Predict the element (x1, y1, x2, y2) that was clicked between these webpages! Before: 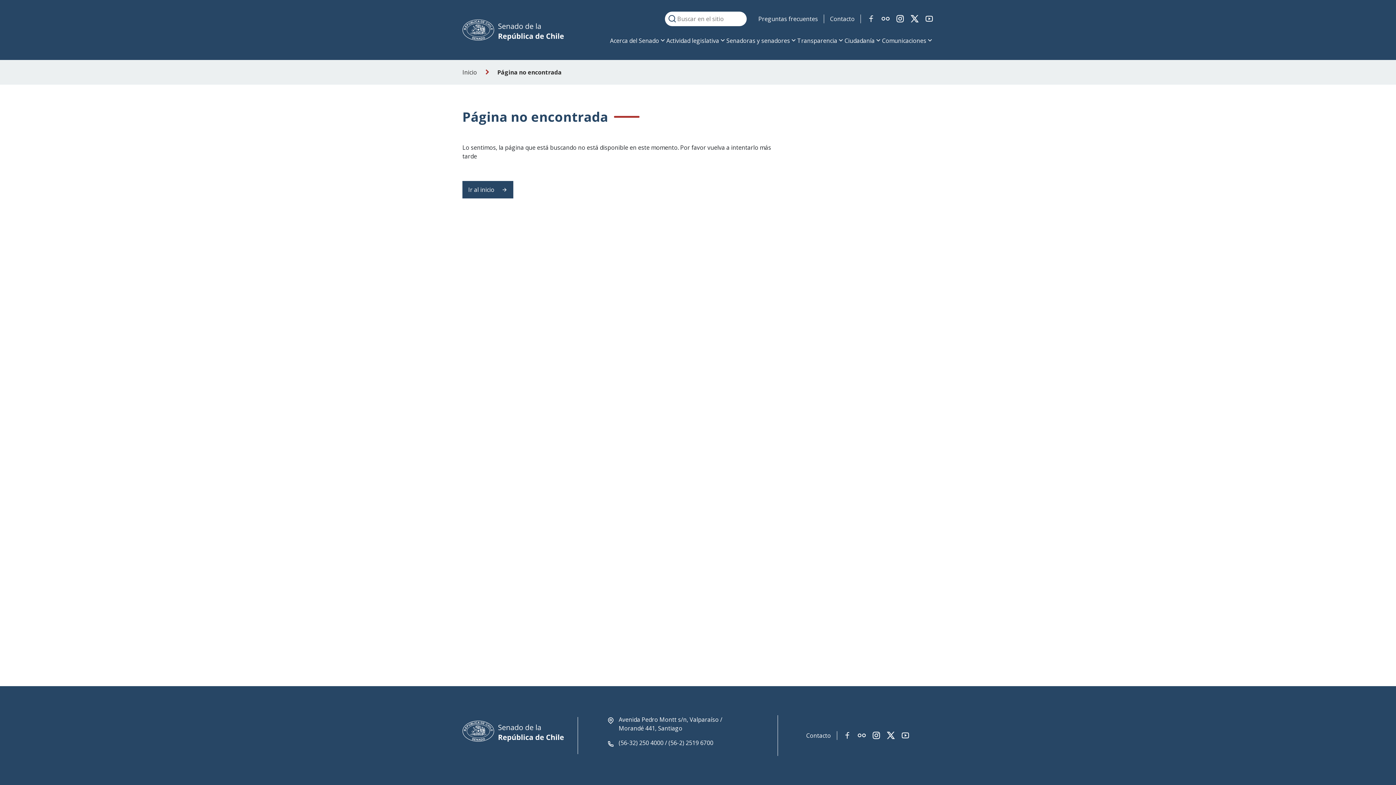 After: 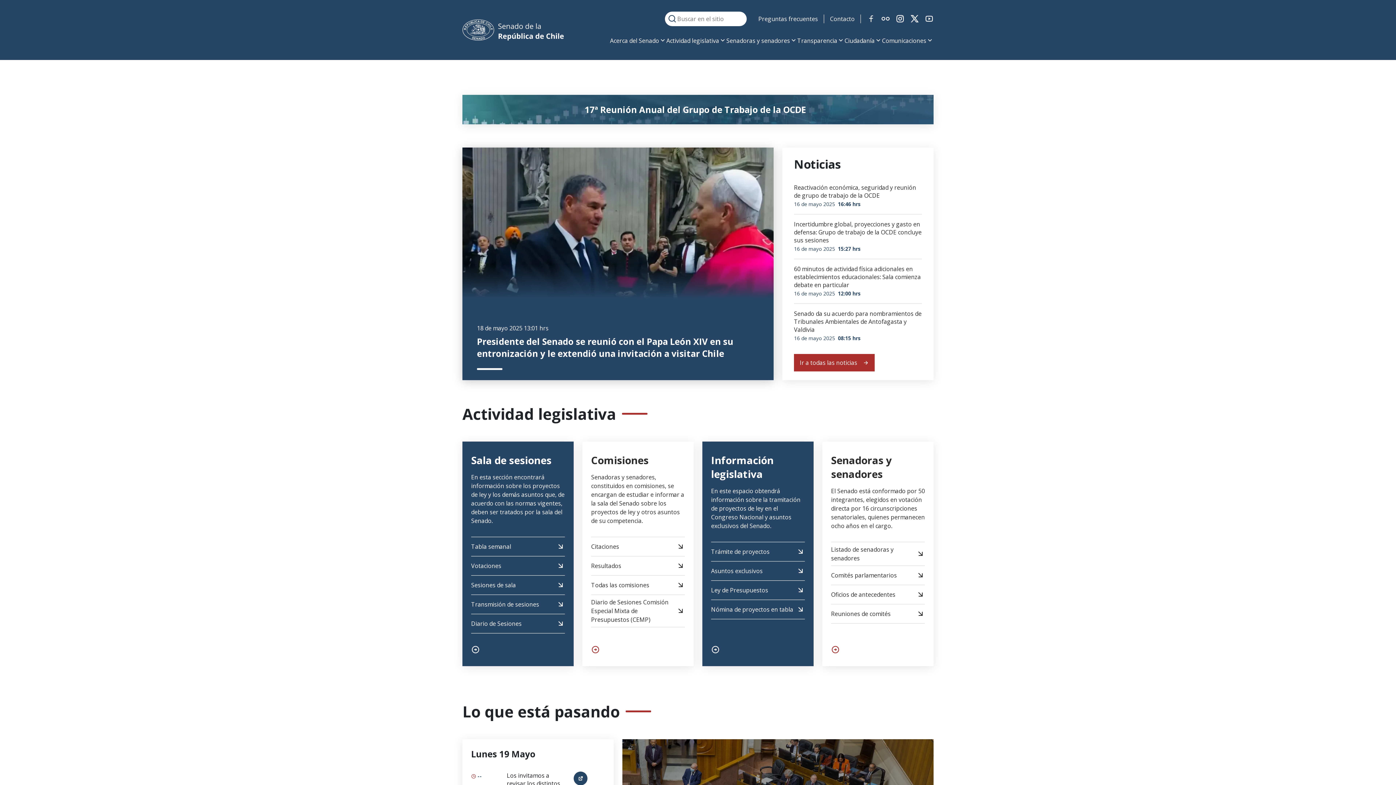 Action: bbox: (462, 181, 513, 198) label: Ir al inicio 